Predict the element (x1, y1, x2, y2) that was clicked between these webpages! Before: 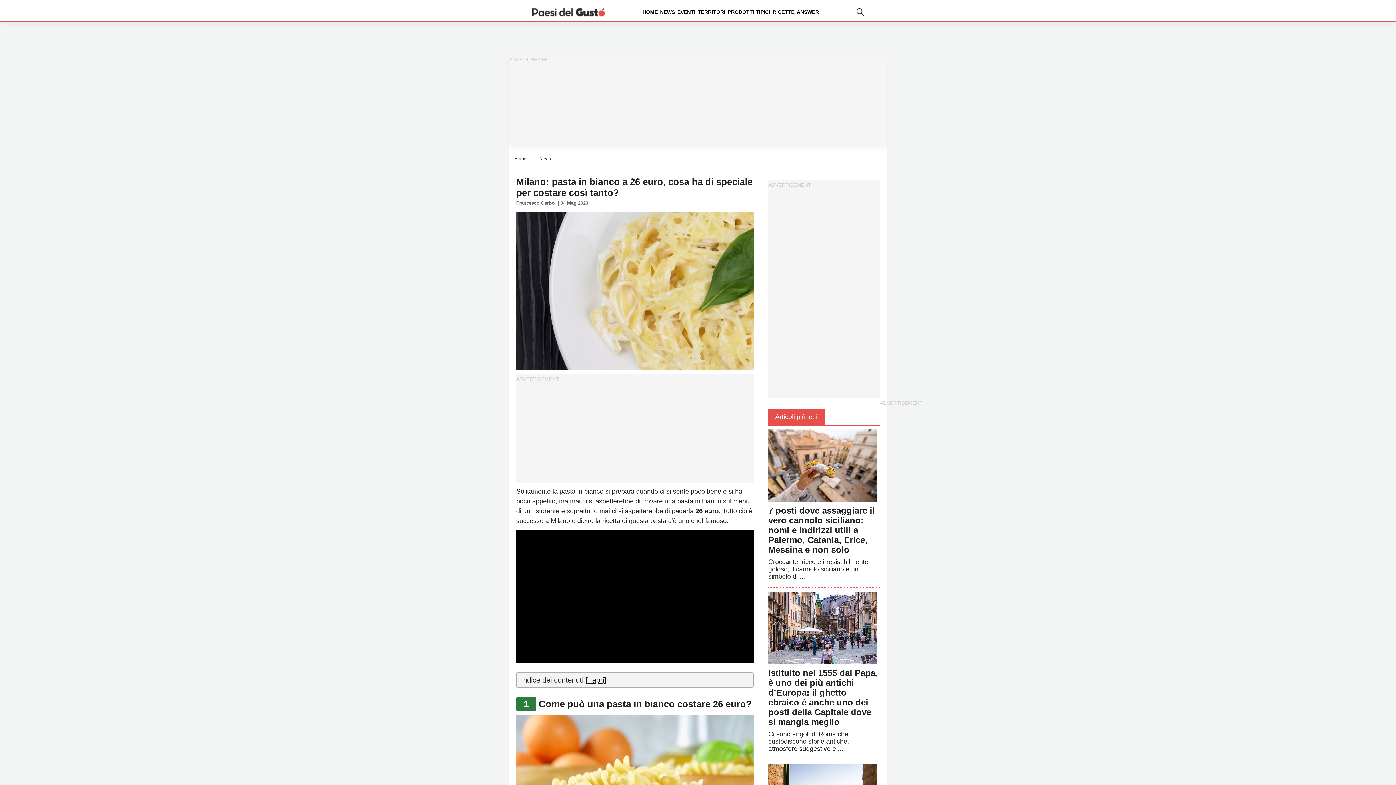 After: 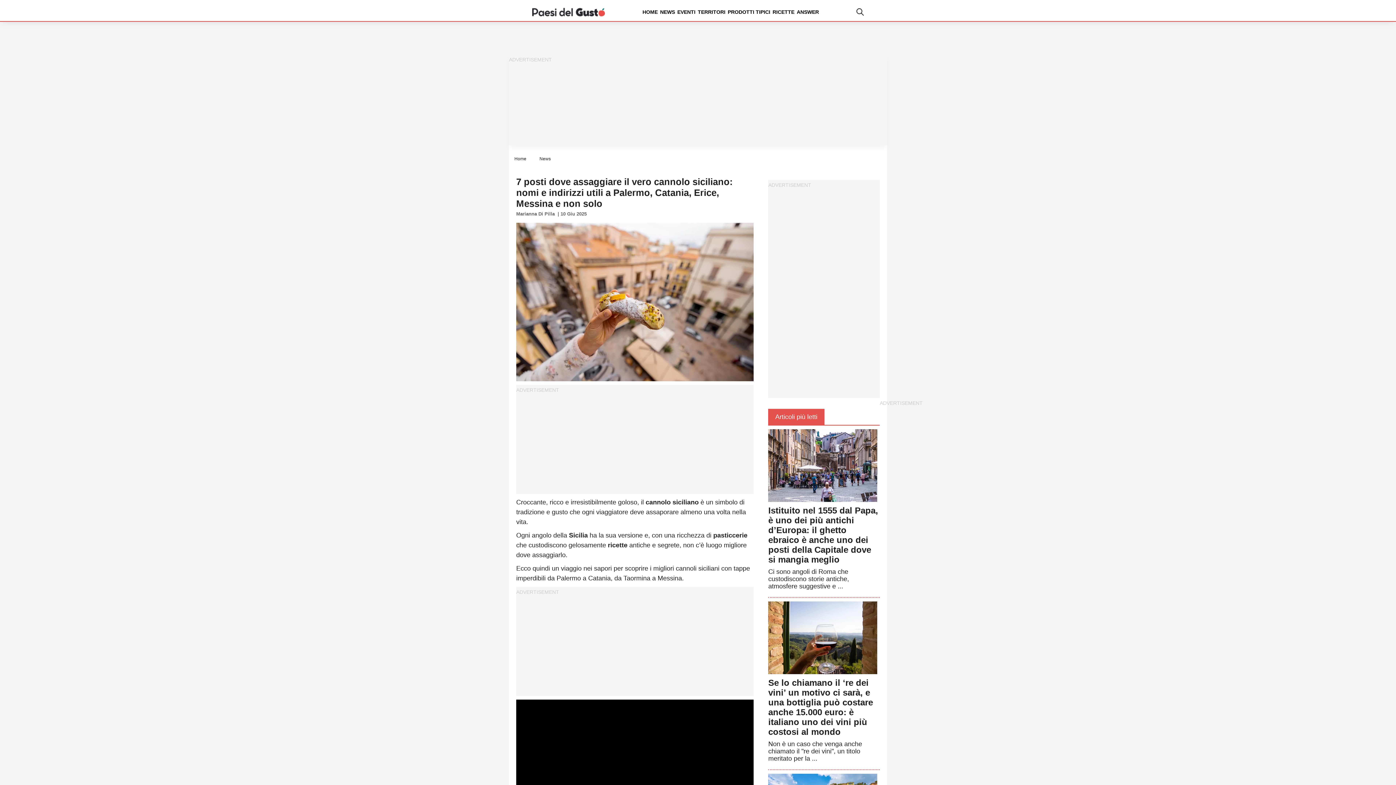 Action: bbox: (768, 461, 877, 469) label: 7 posti dove assaggiare il vero cannolo siciliano: nomi e indirizzi utili a Palermo, Catania, Erice, Messina e non solo